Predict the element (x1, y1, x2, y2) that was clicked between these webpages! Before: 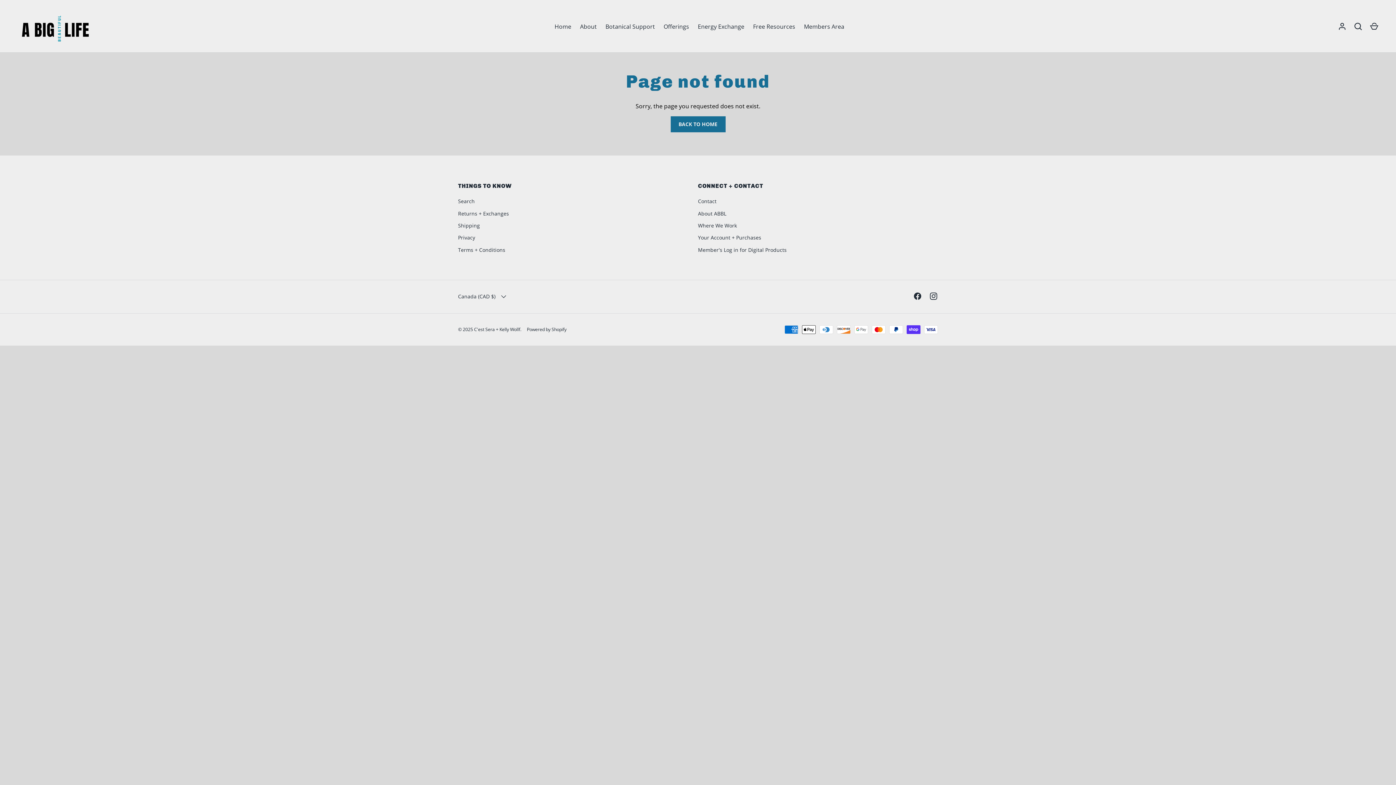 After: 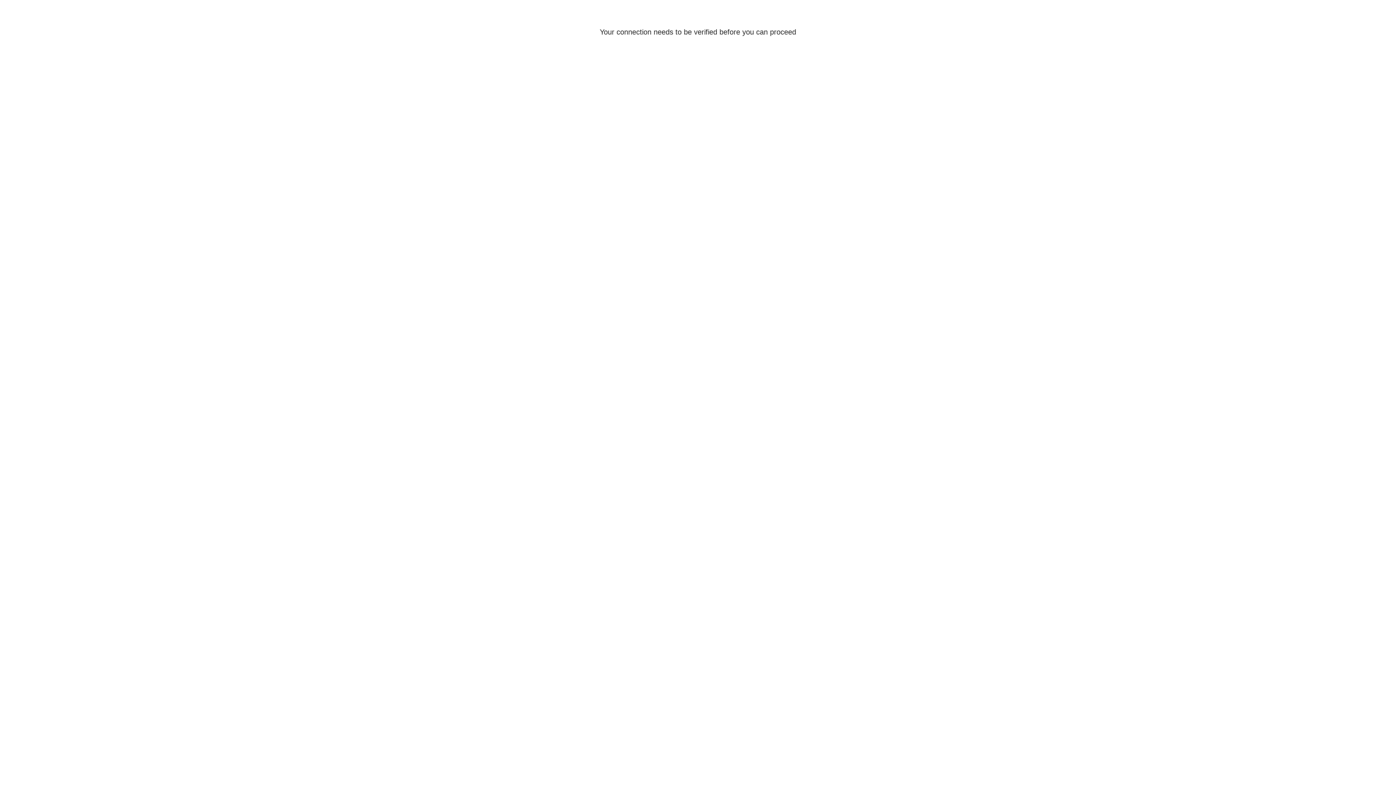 Action: bbox: (799, 22, 848, 30) label: Members Area